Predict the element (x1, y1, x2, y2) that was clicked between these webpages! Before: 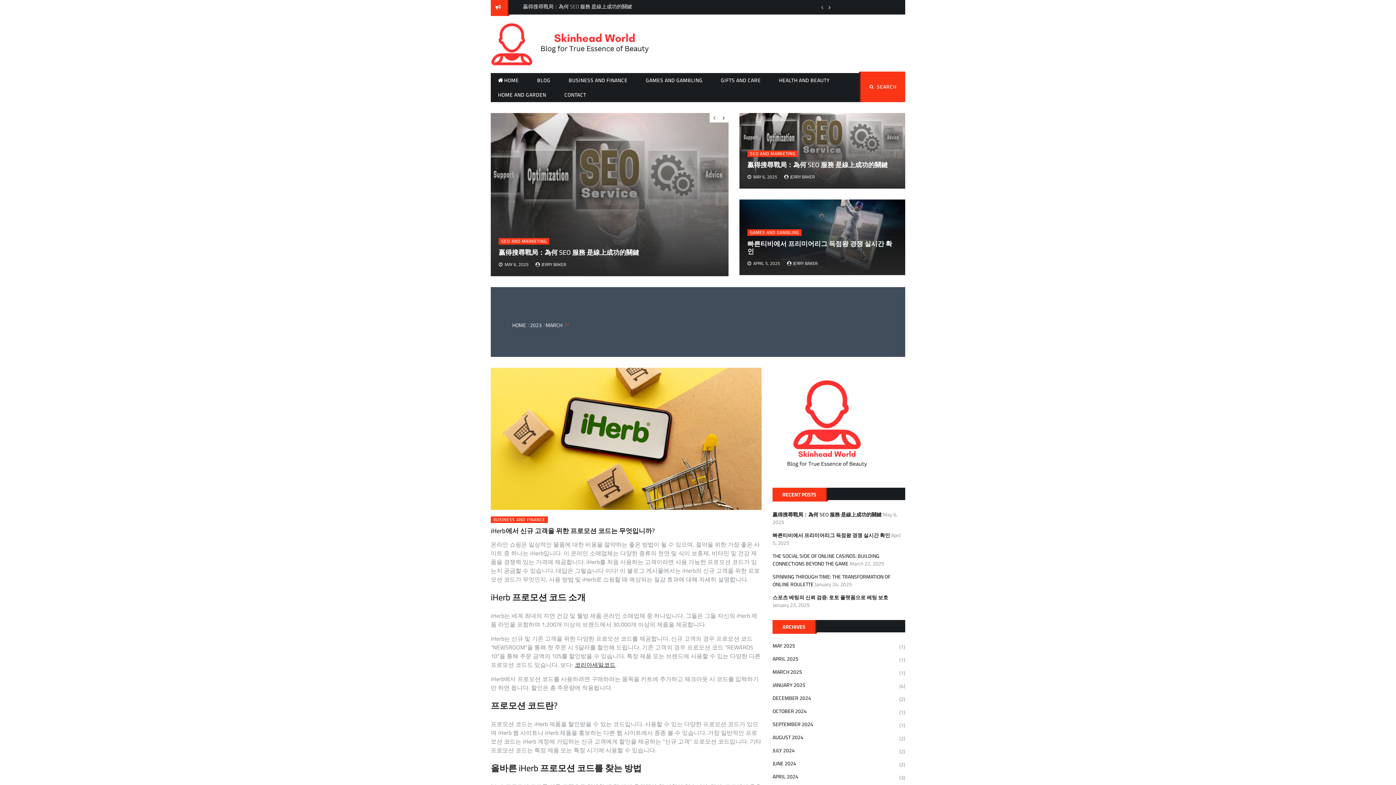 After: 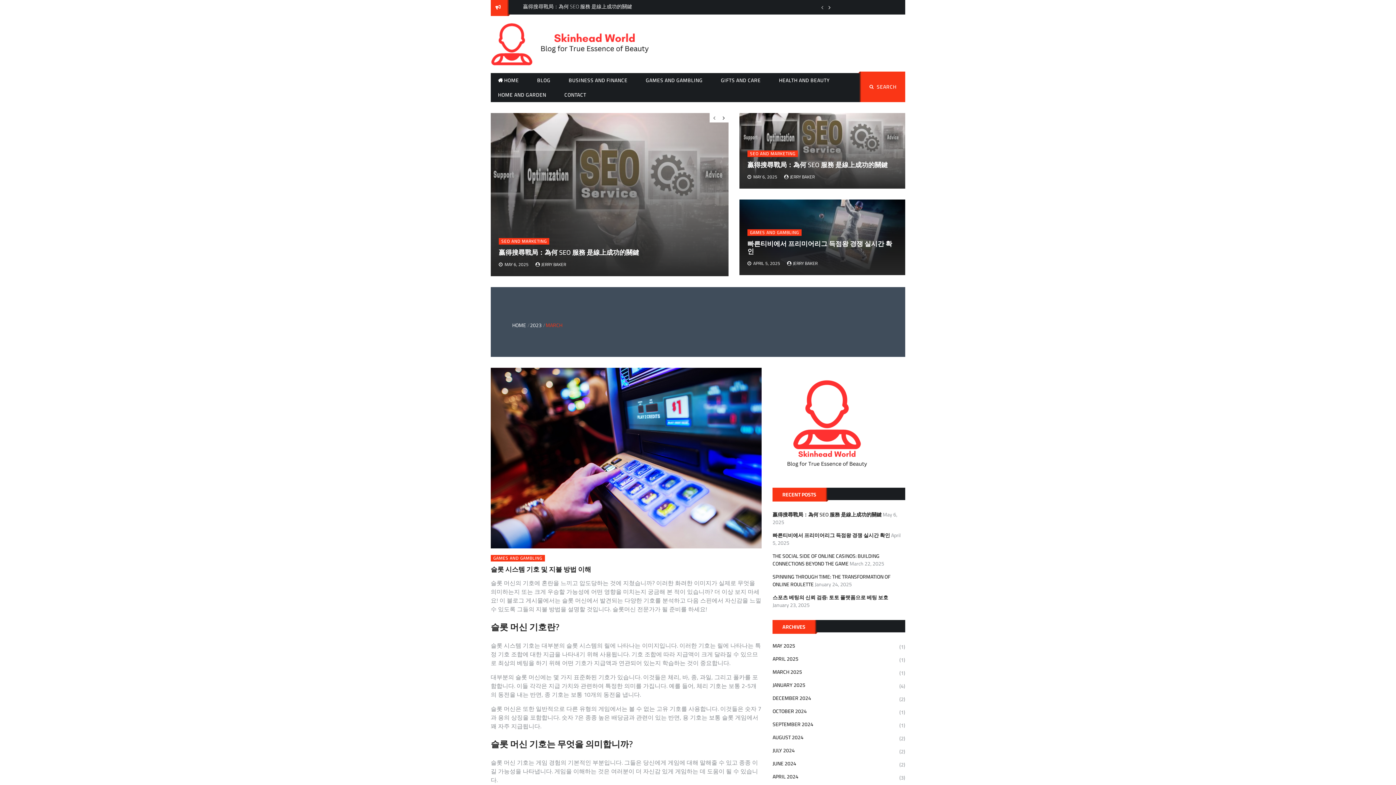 Action: bbox: (545, 320, 562, 330) label: MARCH